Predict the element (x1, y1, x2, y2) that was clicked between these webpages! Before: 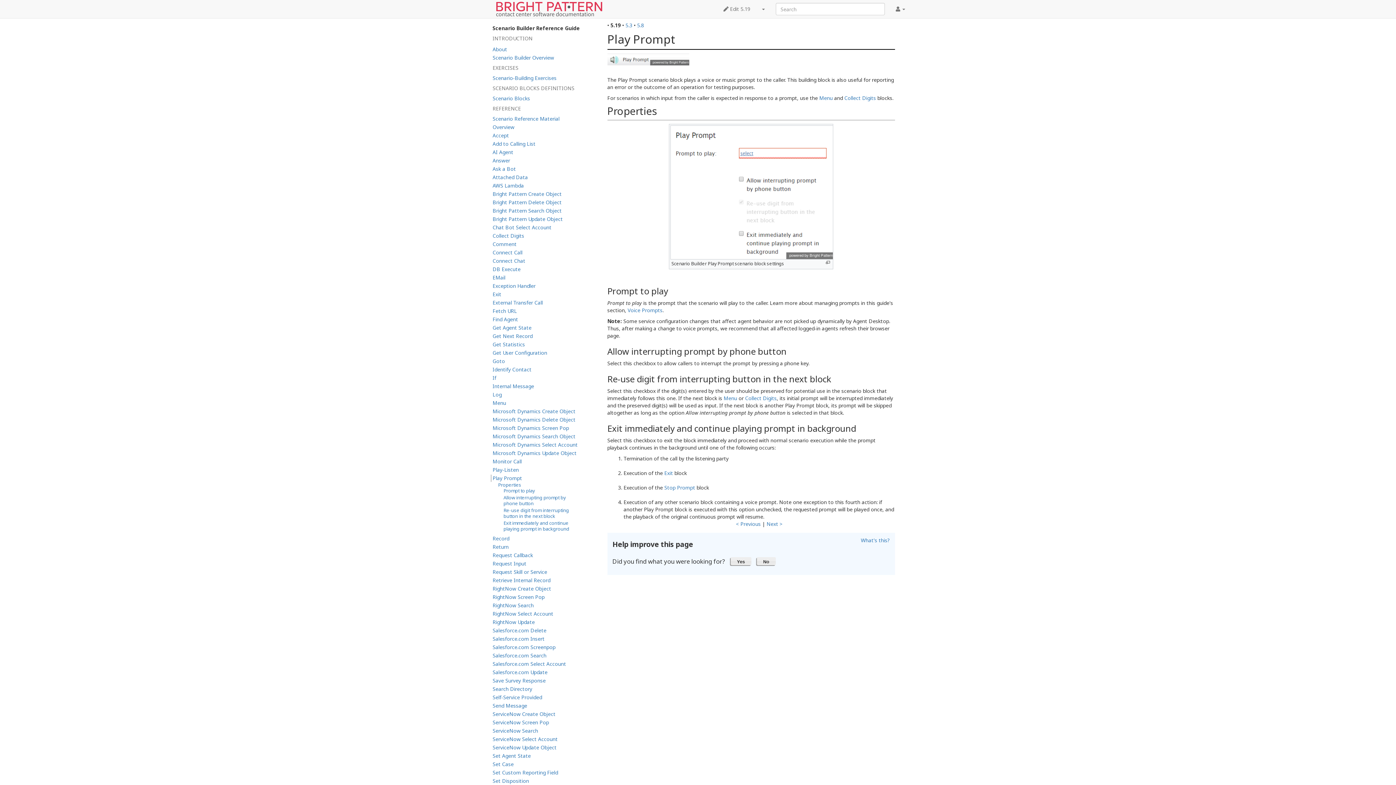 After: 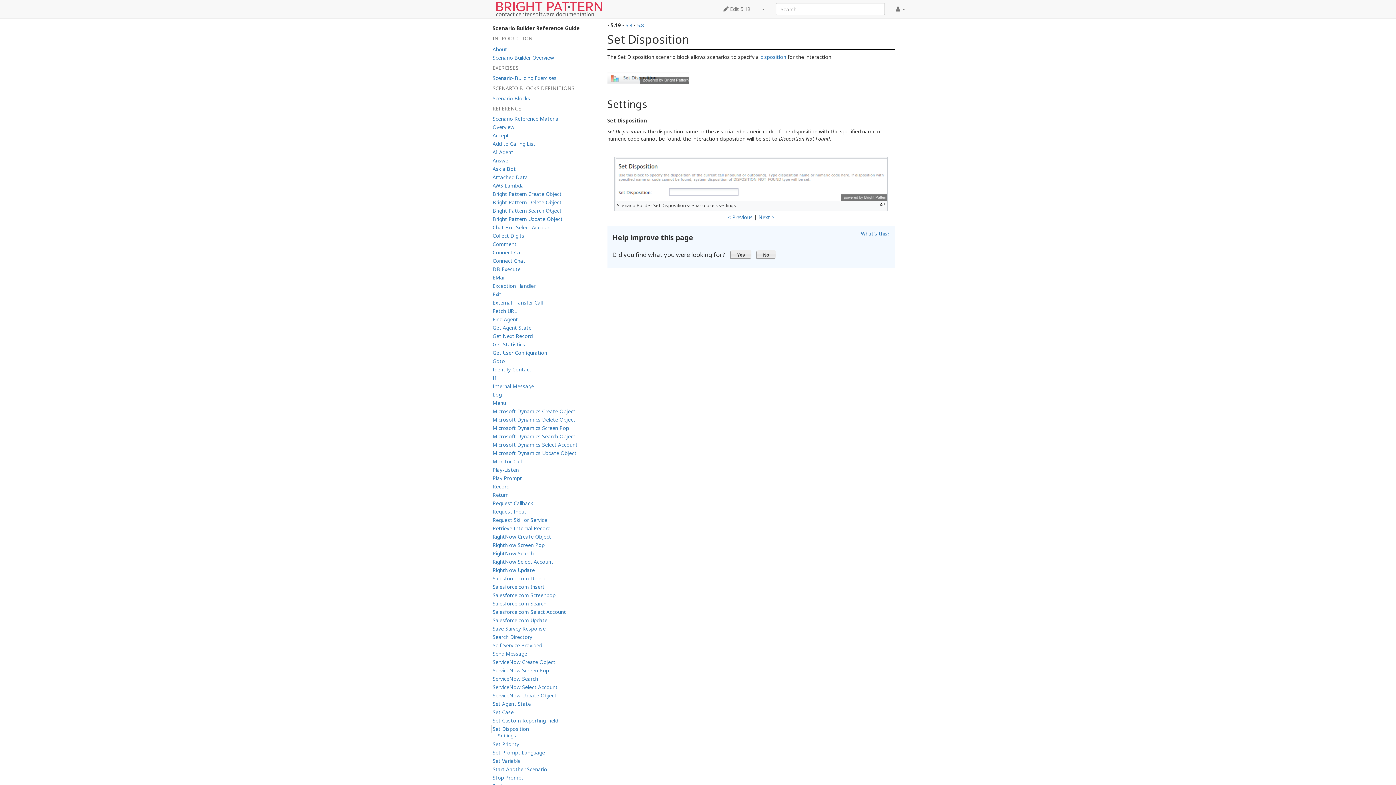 Action: bbox: (490, 777, 581, 785) label: Set Disposition